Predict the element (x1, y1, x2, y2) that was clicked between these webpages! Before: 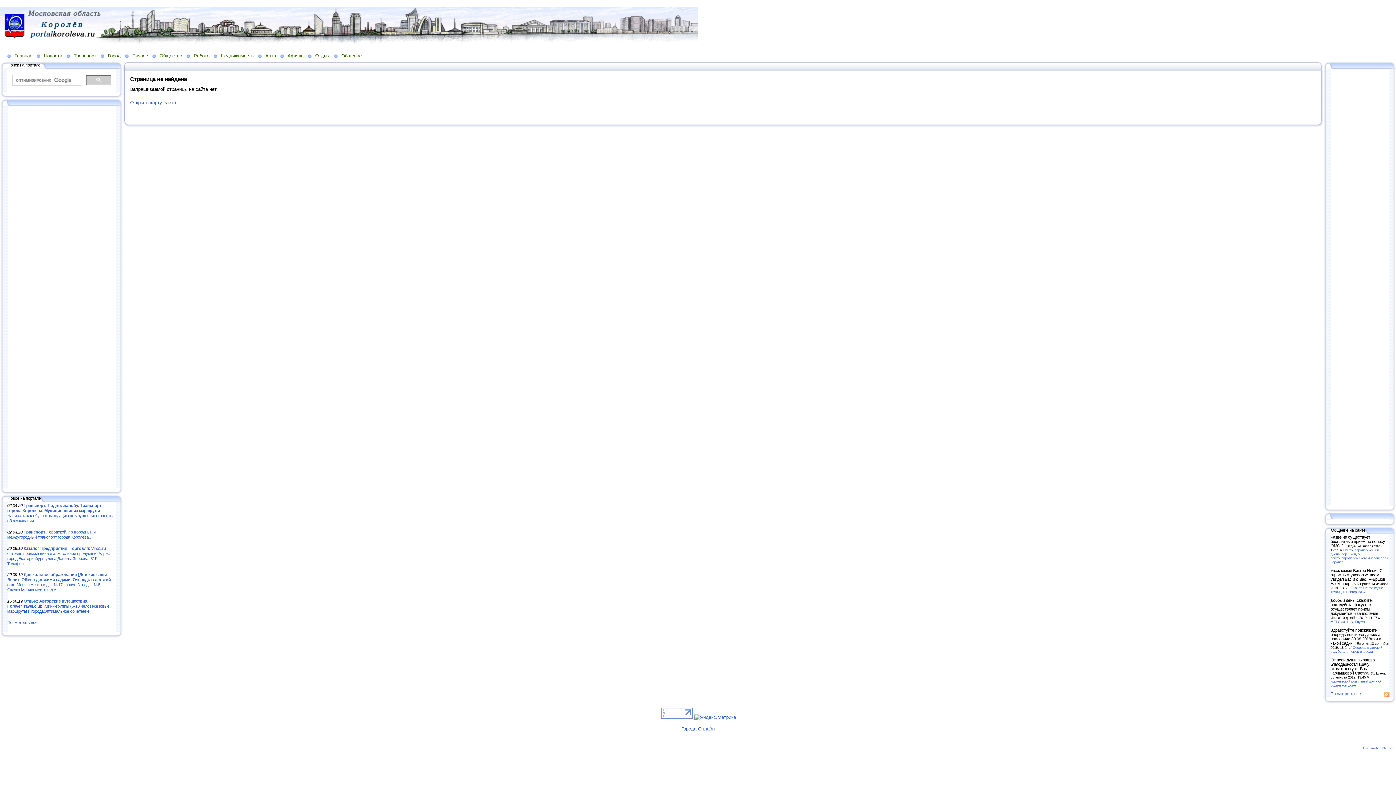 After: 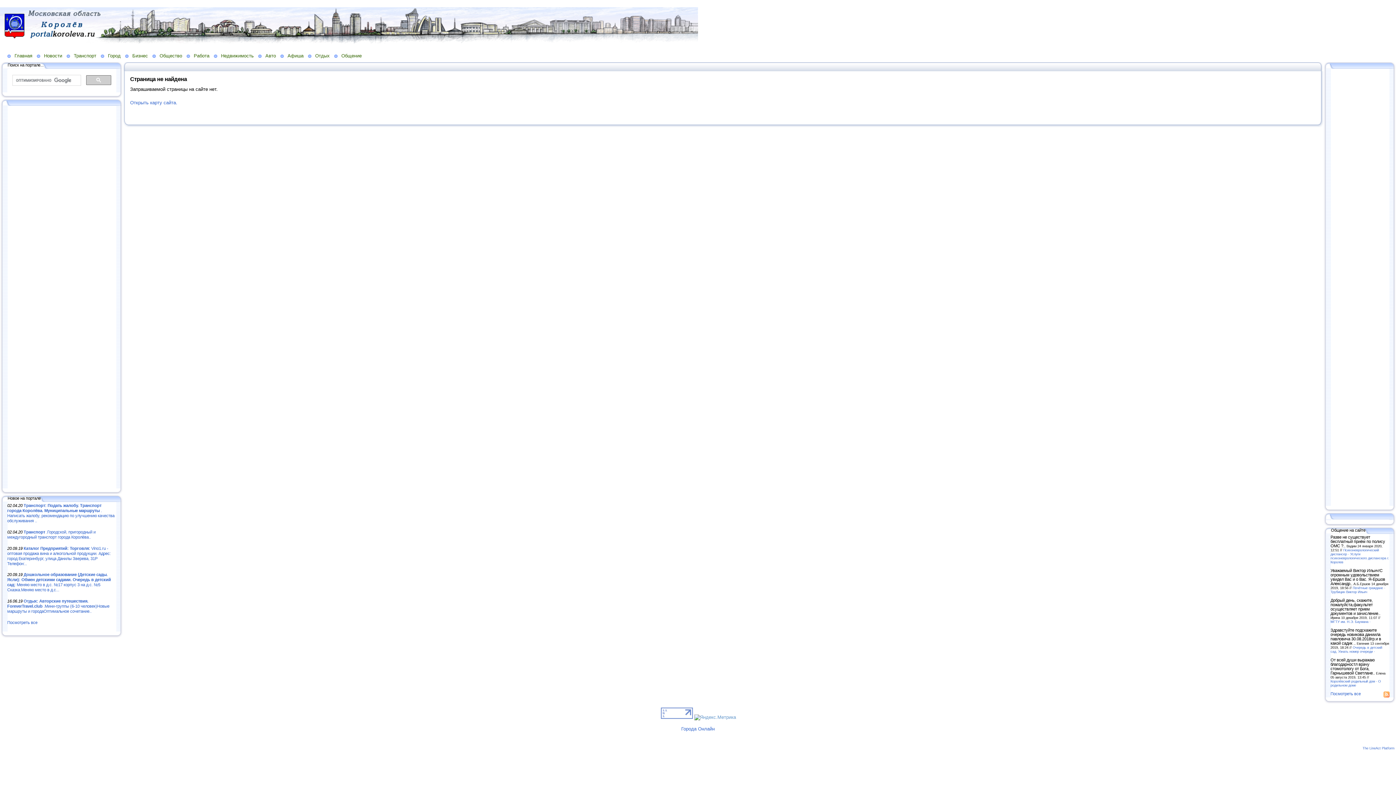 Action: bbox: (694, 714, 736, 720)